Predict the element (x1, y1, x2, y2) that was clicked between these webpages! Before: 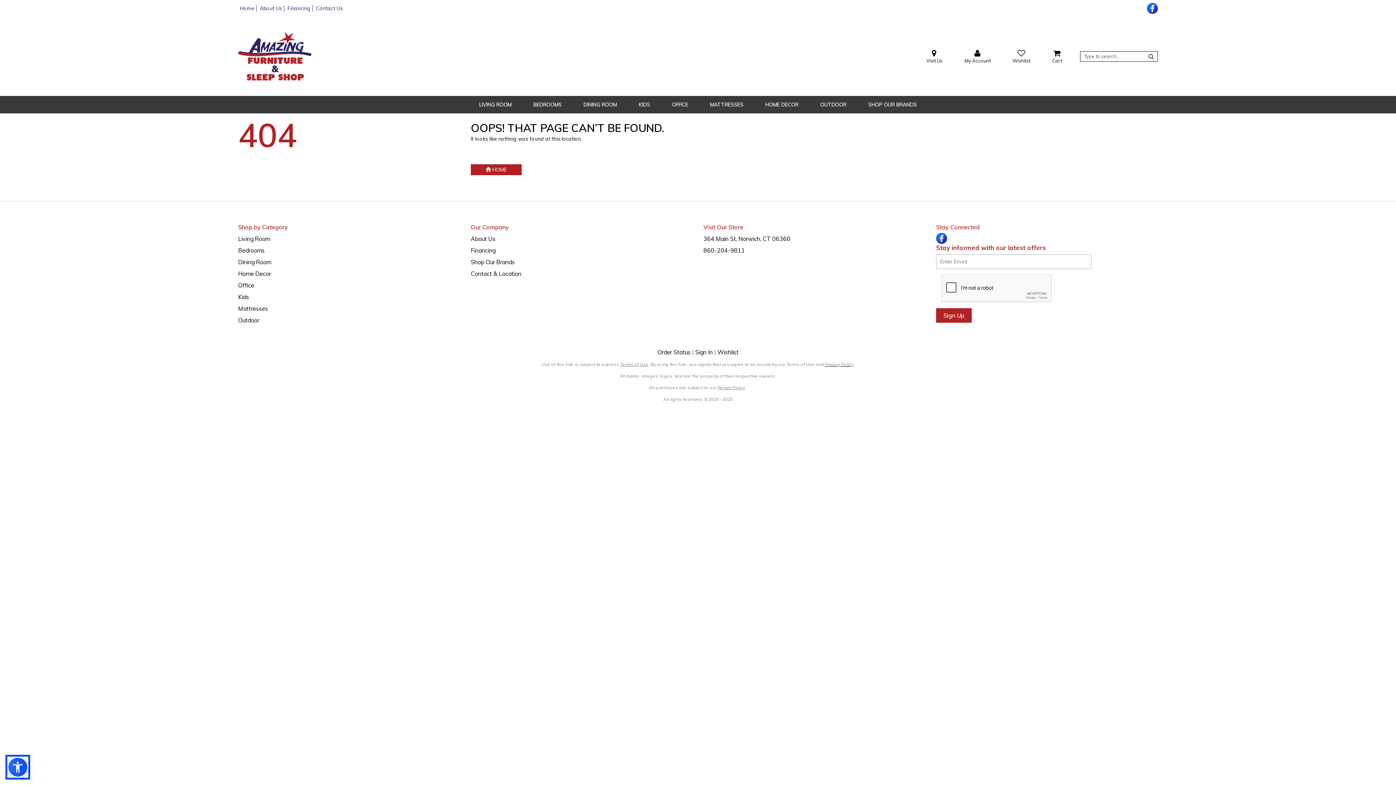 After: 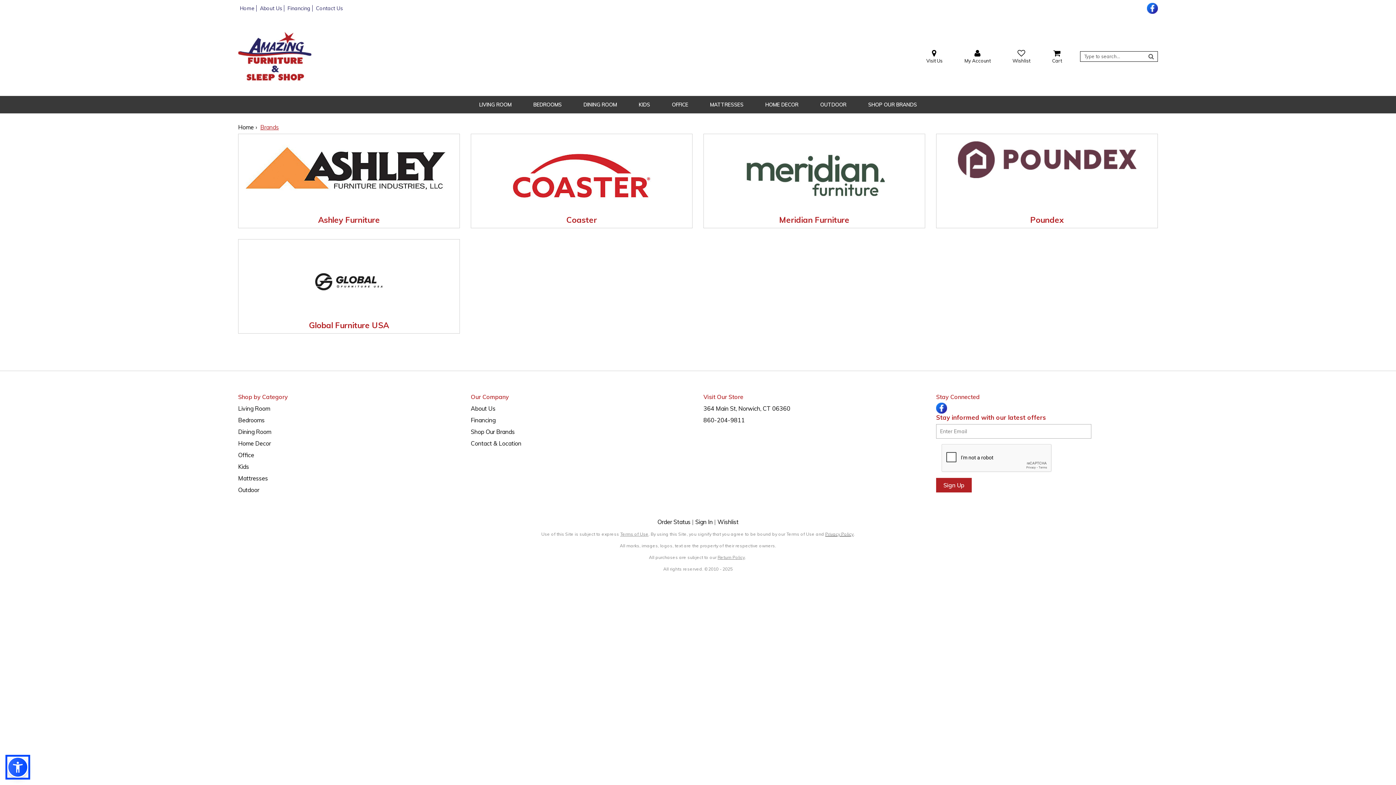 Action: bbox: (470, 256, 692, 267) label: Shop Our Brands